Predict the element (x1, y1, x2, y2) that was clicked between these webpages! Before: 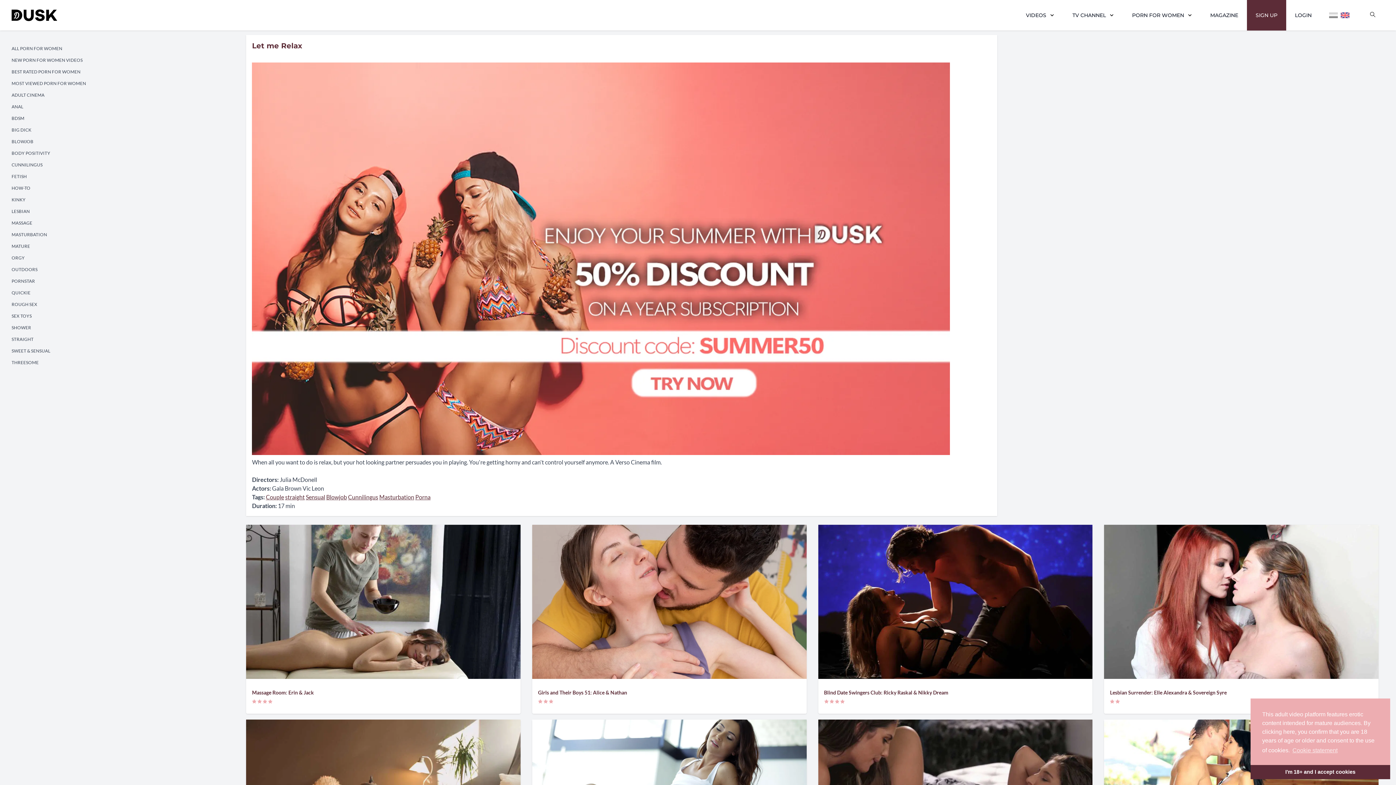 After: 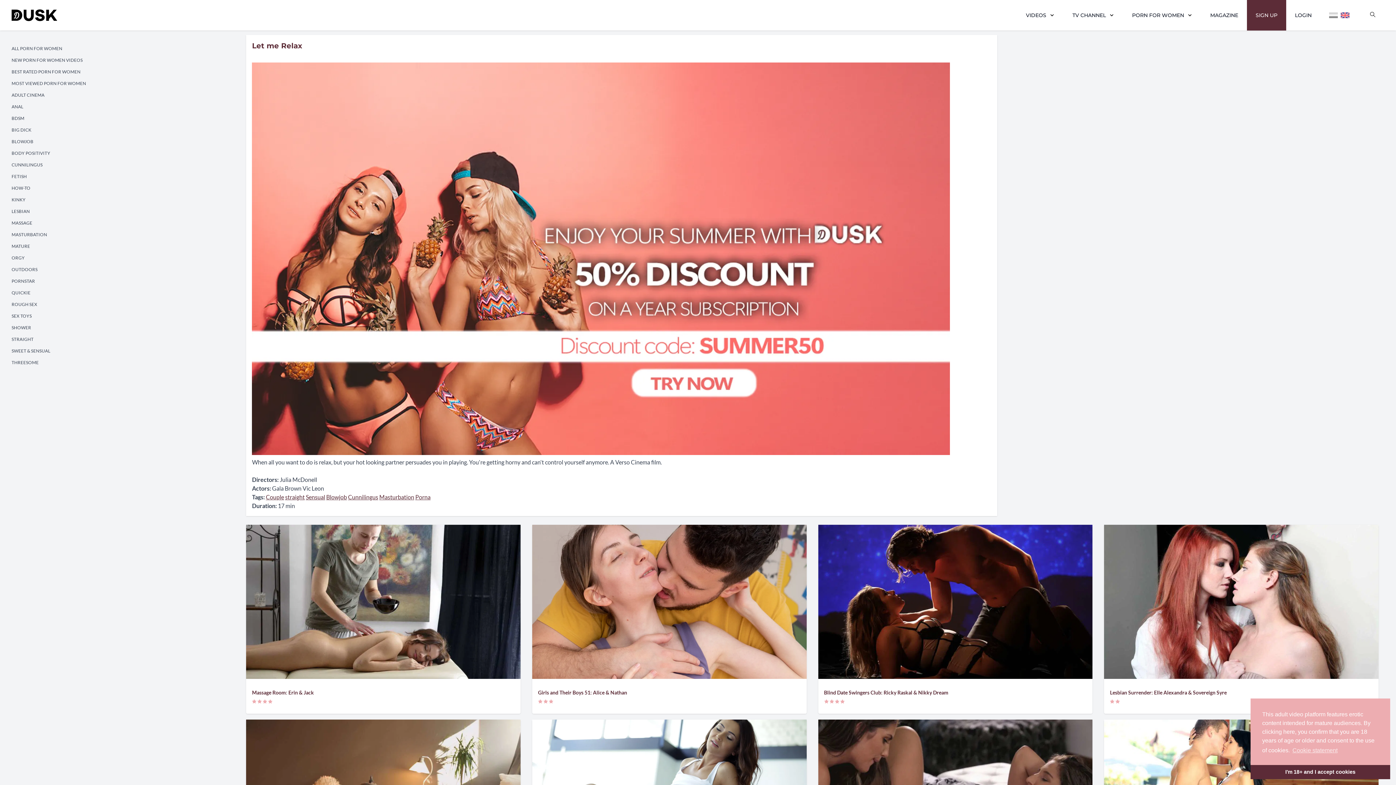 Action: bbox: (1341, 12, 1352, 18)